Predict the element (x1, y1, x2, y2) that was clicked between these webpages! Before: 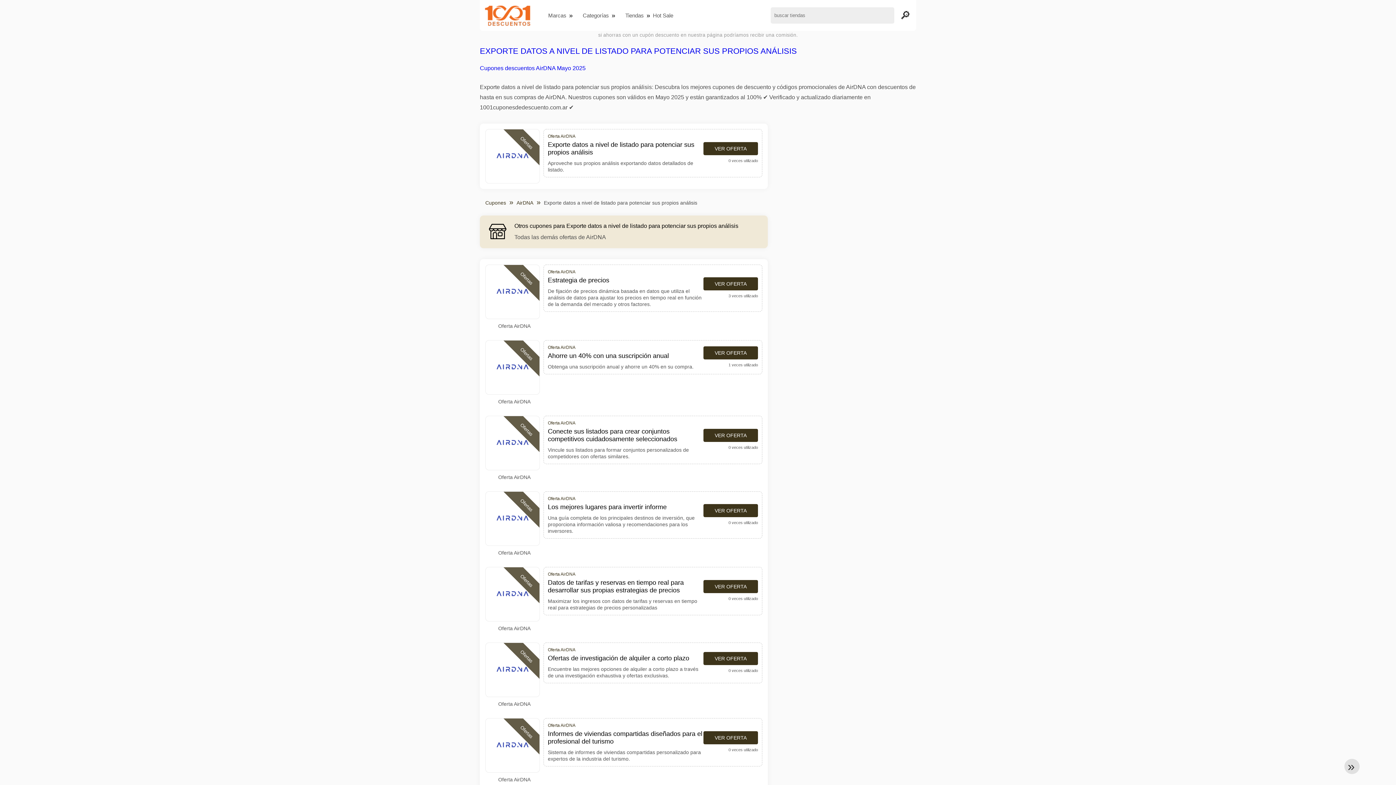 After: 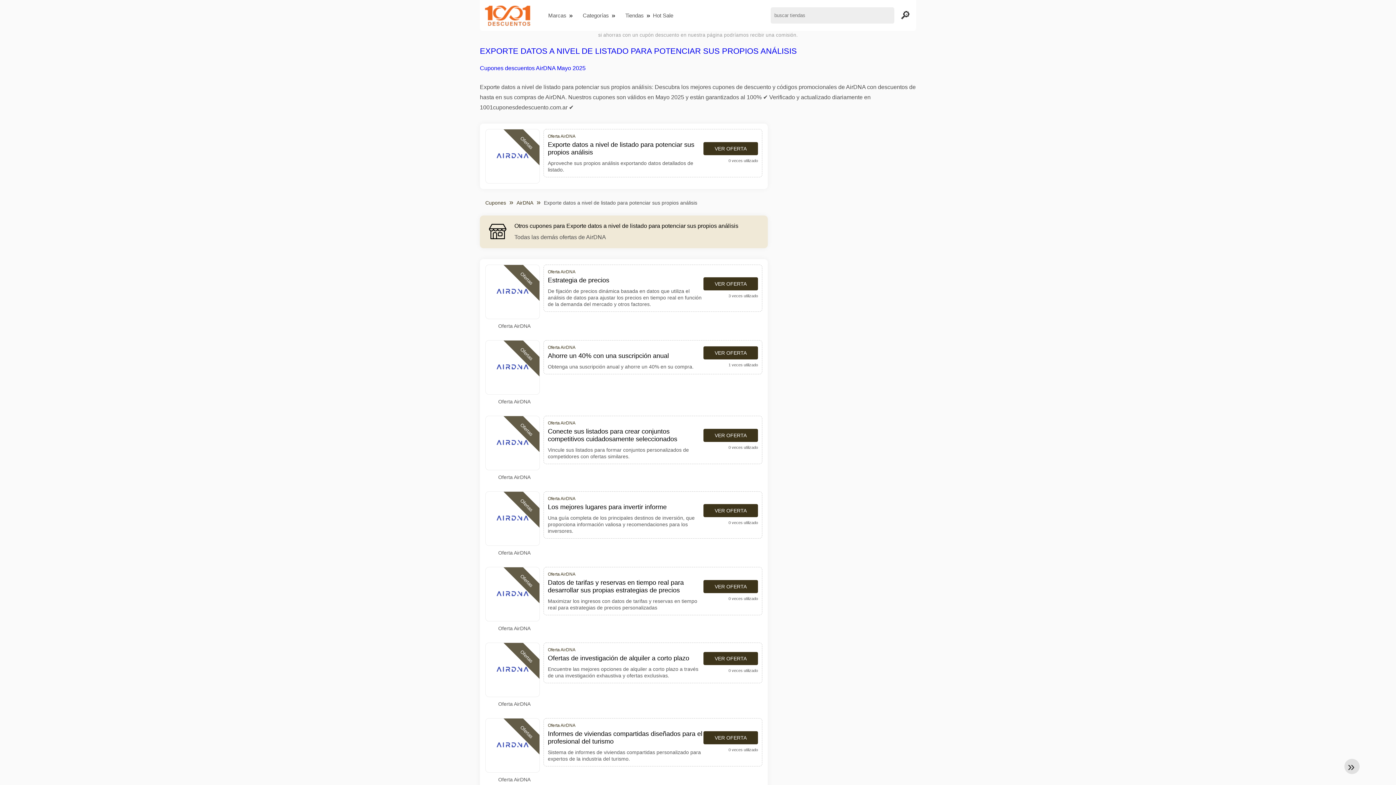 Action: bbox: (494, 437, 530, 449)